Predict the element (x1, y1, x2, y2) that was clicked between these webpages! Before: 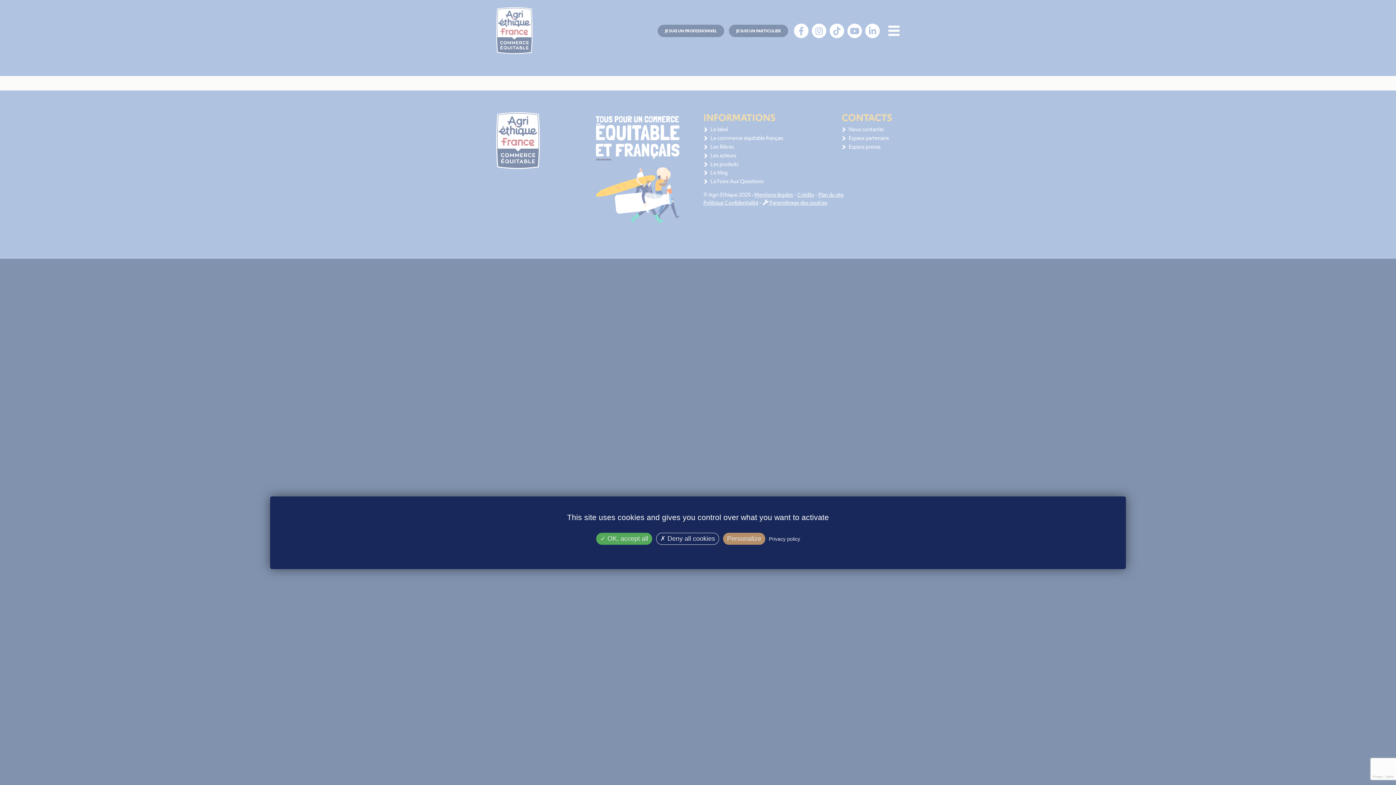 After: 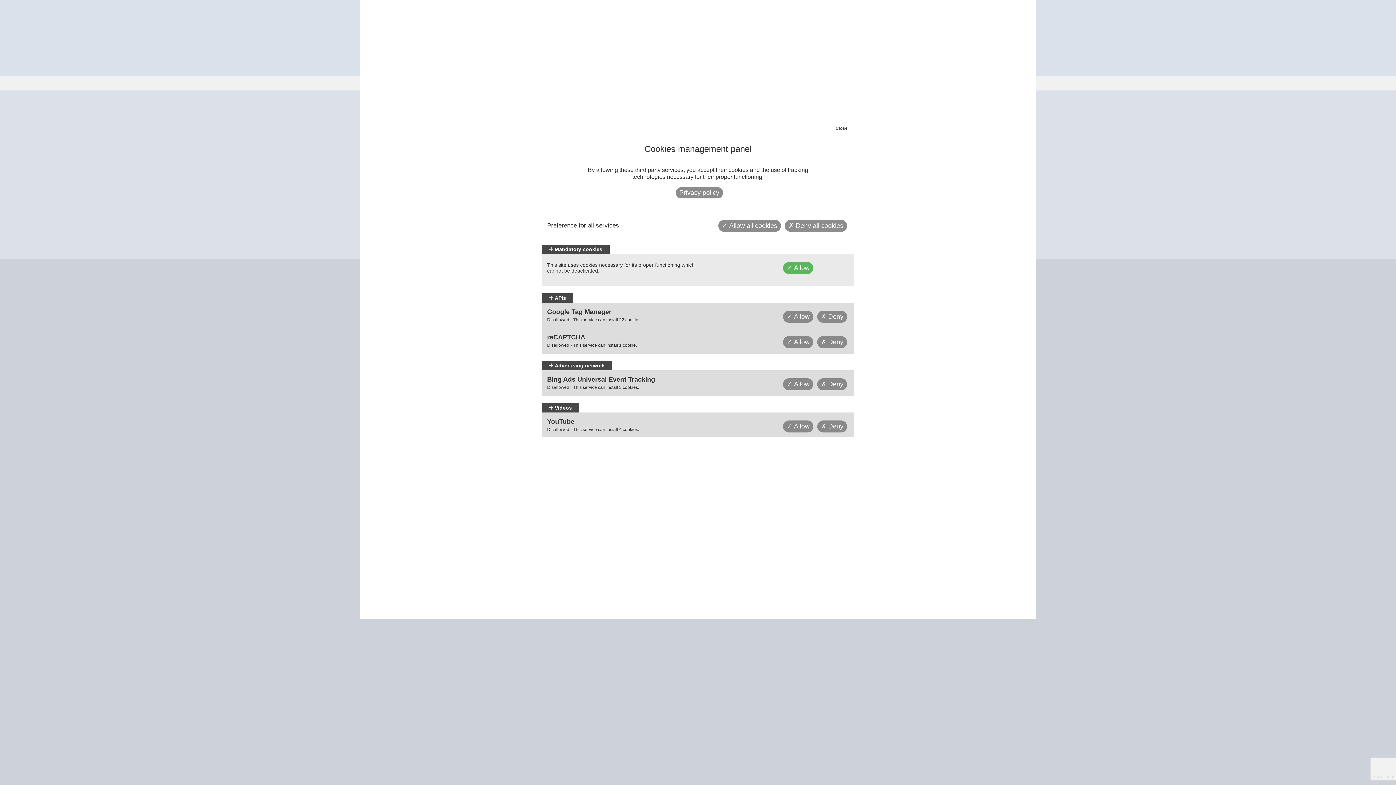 Action: bbox: (723, 533, 765, 545) label: Personalize (modal window)